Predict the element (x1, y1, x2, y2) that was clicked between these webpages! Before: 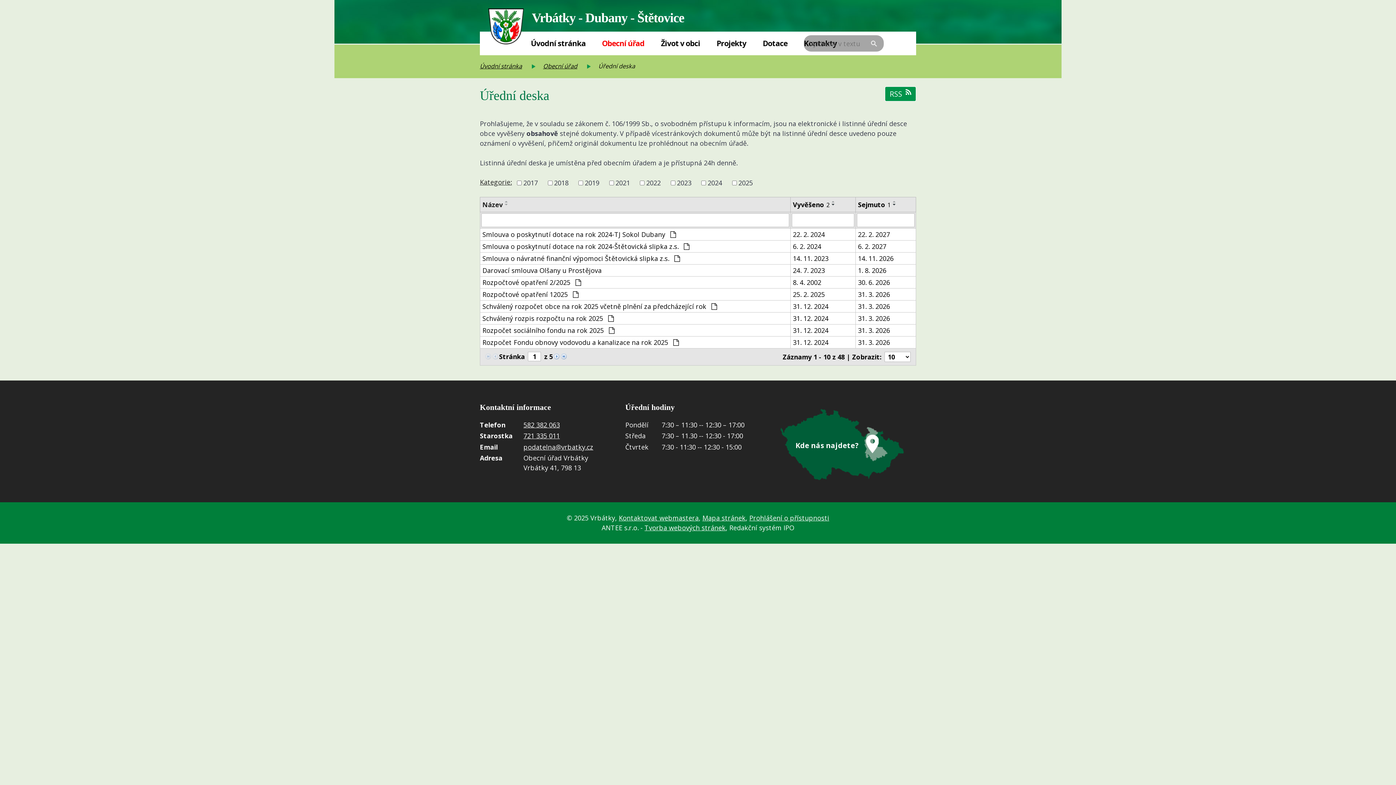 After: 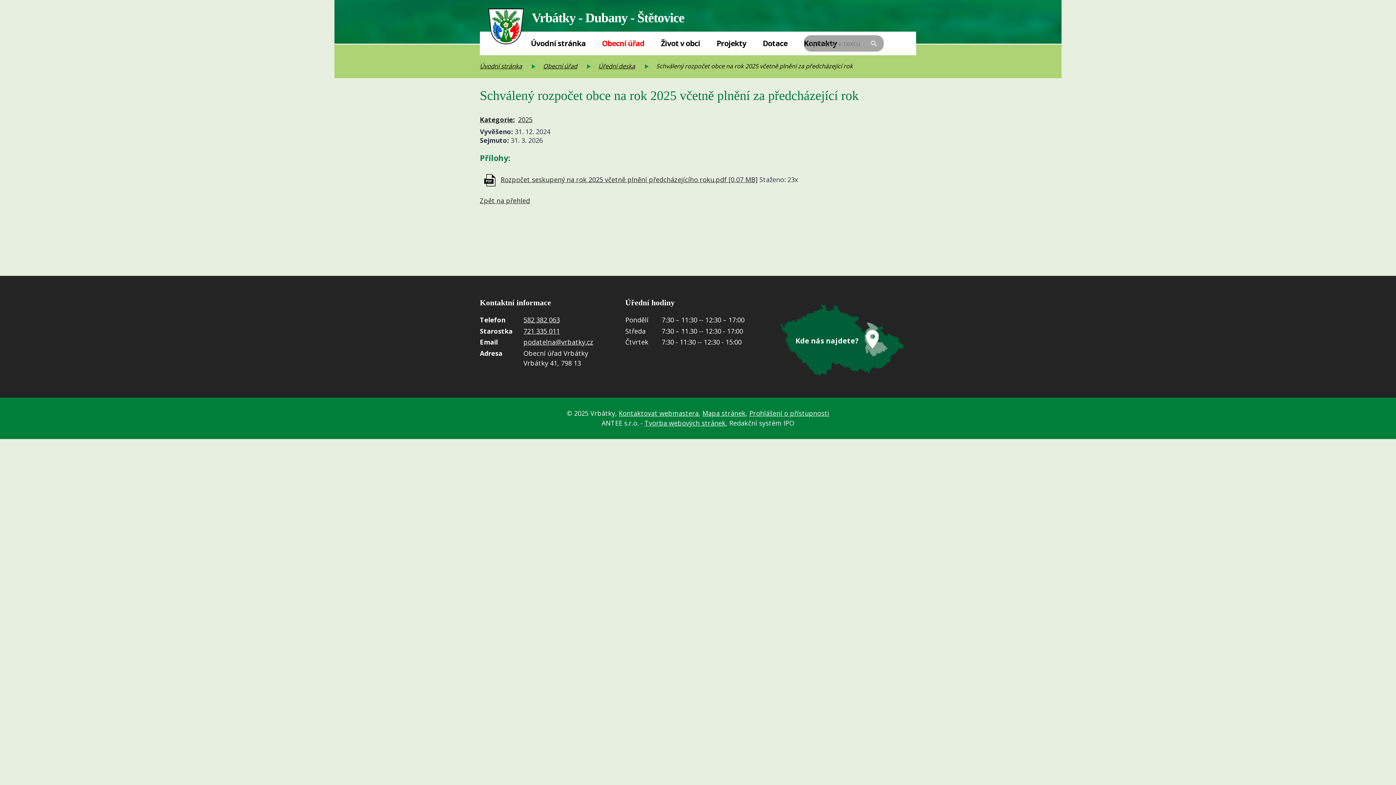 Action: label: 31. 12. 2024 bbox: (793, 302, 853, 311)